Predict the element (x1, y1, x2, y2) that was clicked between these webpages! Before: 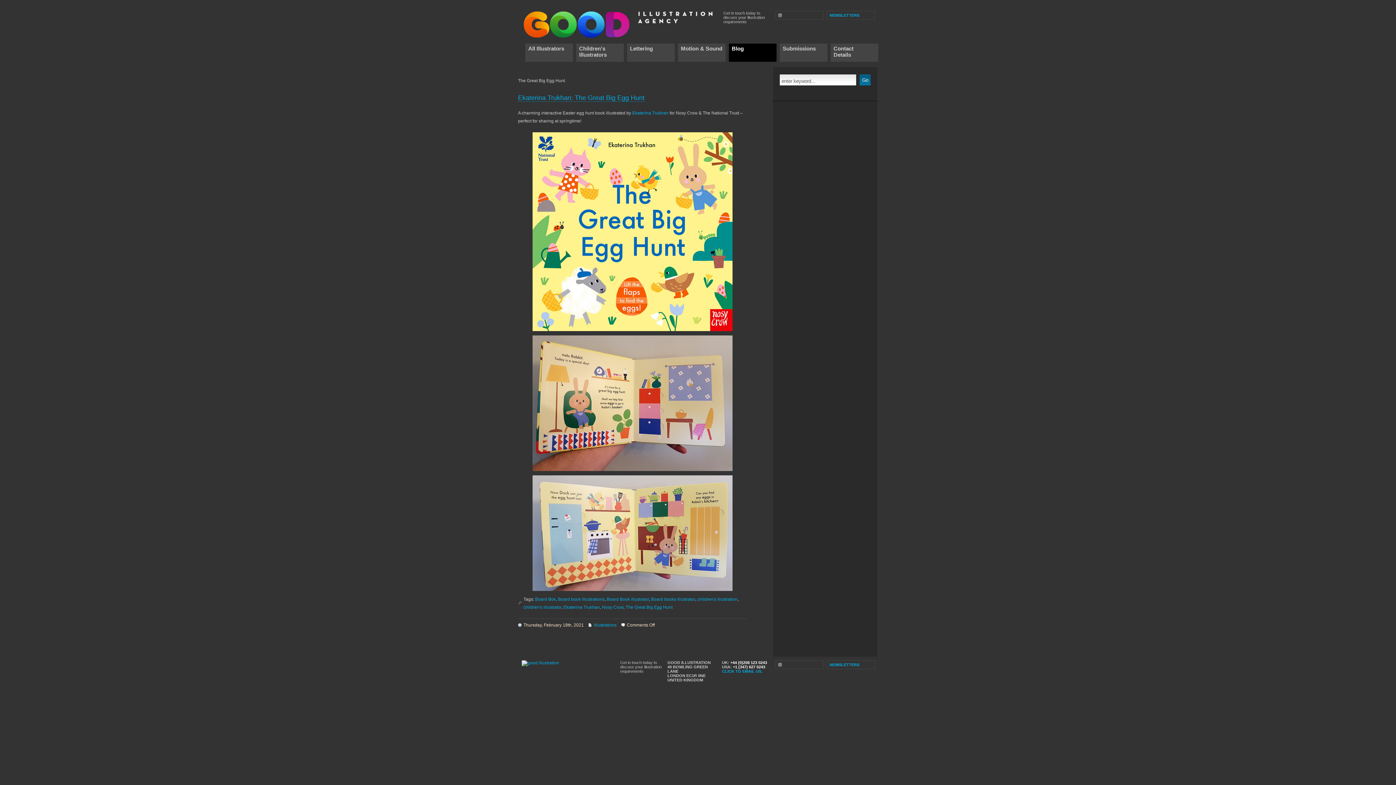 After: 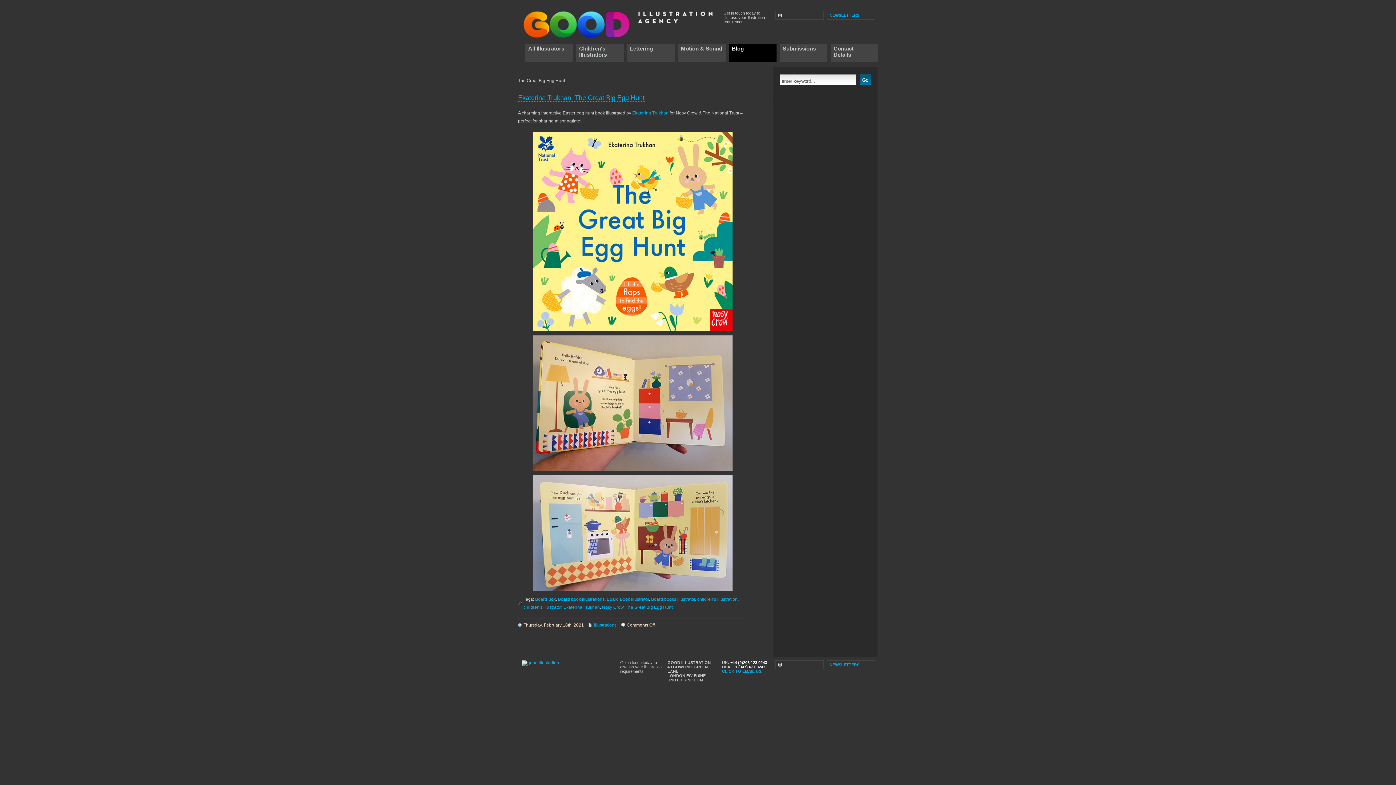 Action: bbox: (778, 663, 781, 667)